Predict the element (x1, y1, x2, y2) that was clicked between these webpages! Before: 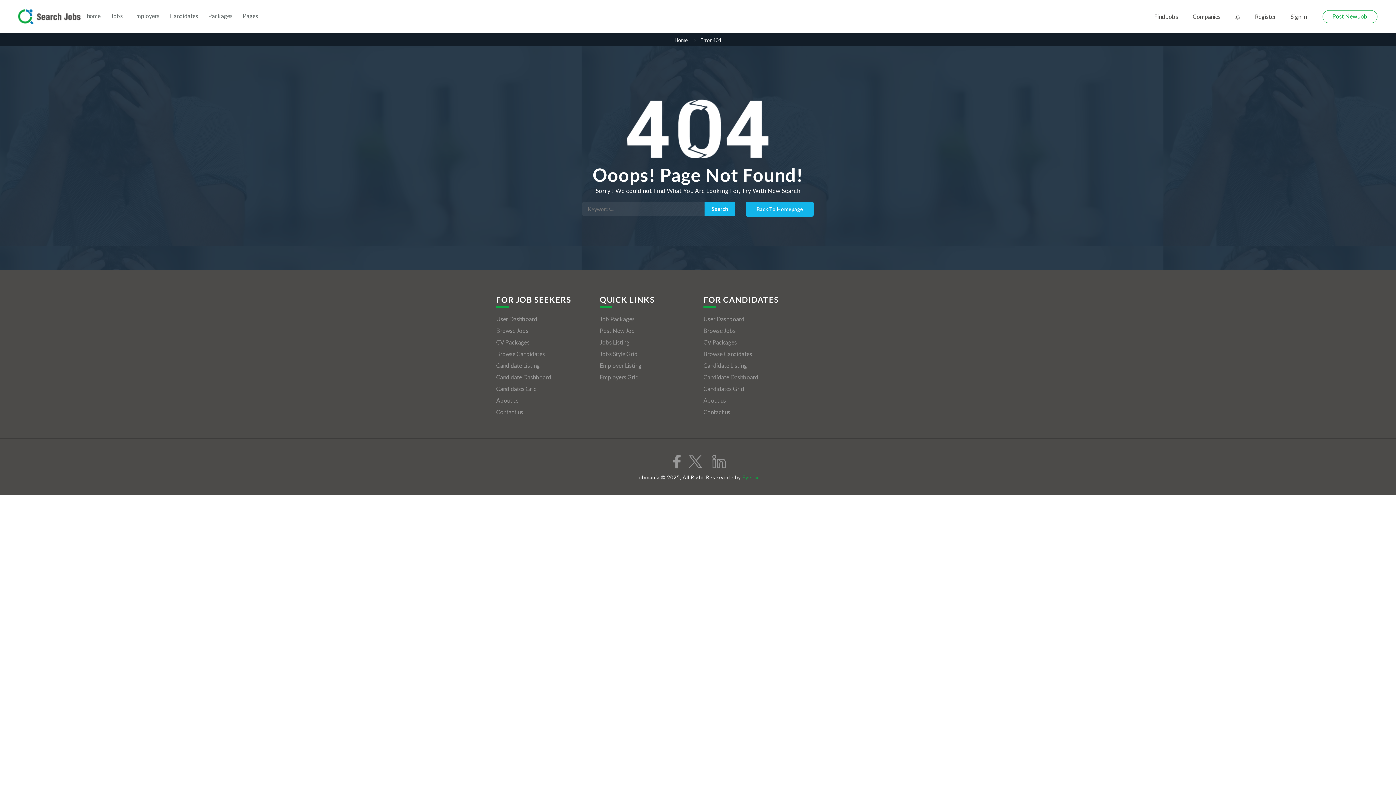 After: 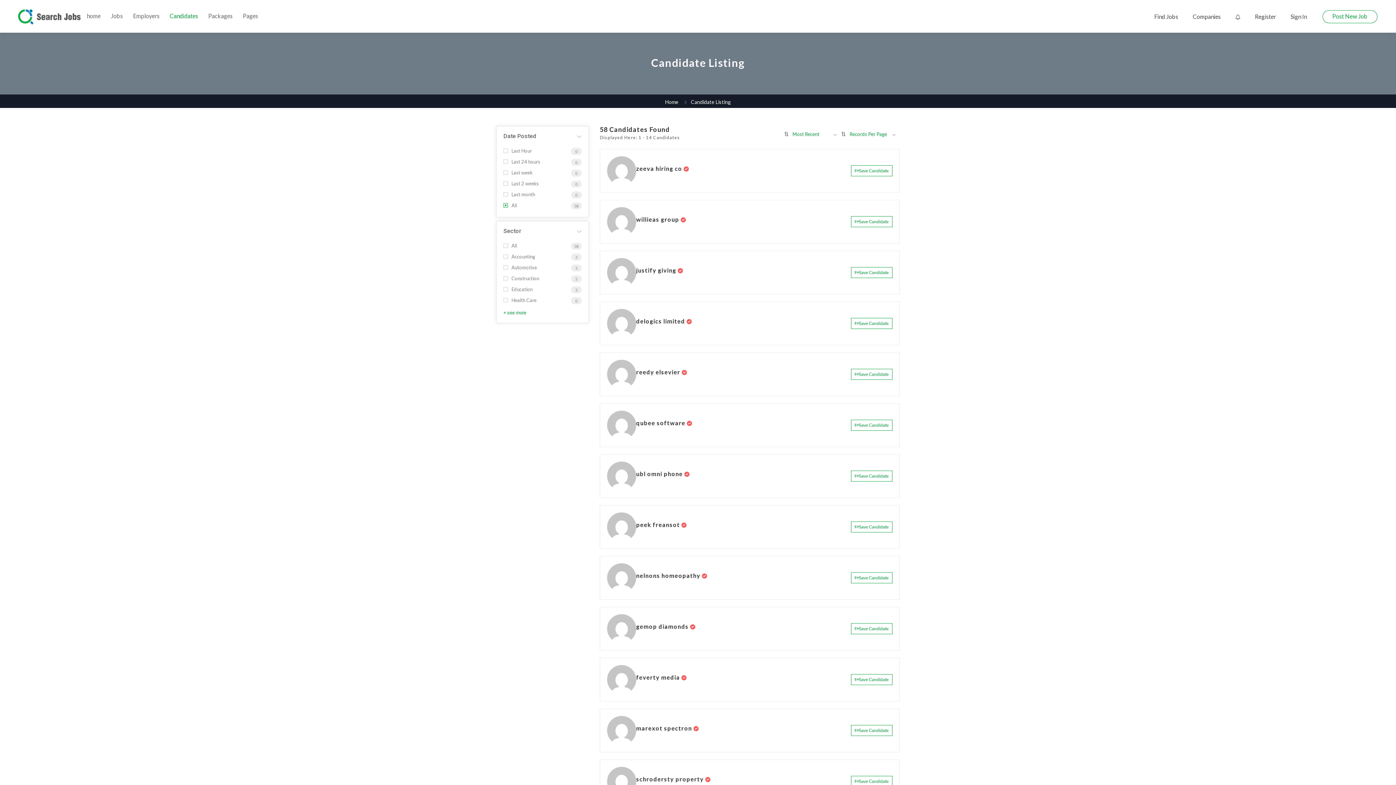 Action: label: Candidate Listing bbox: (496, 362, 589, 369)